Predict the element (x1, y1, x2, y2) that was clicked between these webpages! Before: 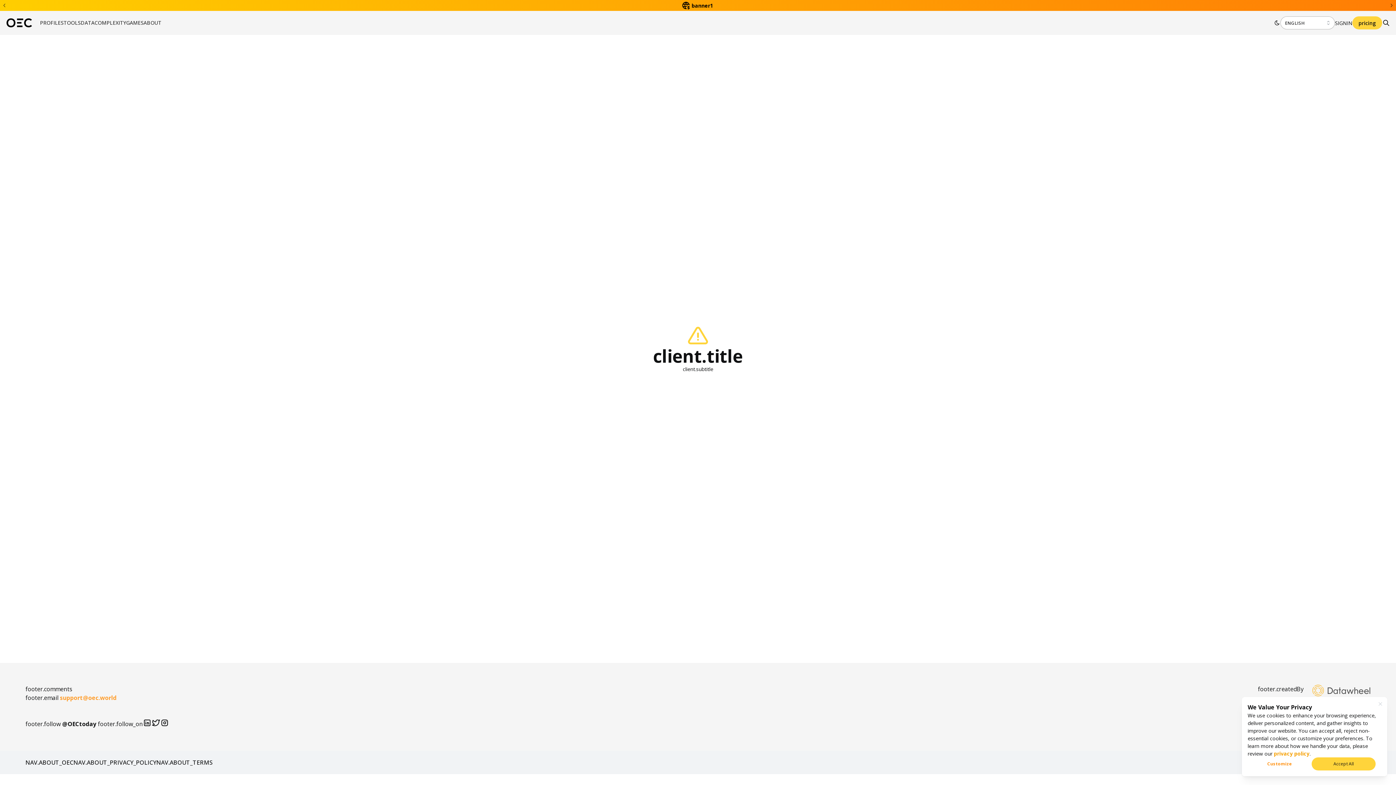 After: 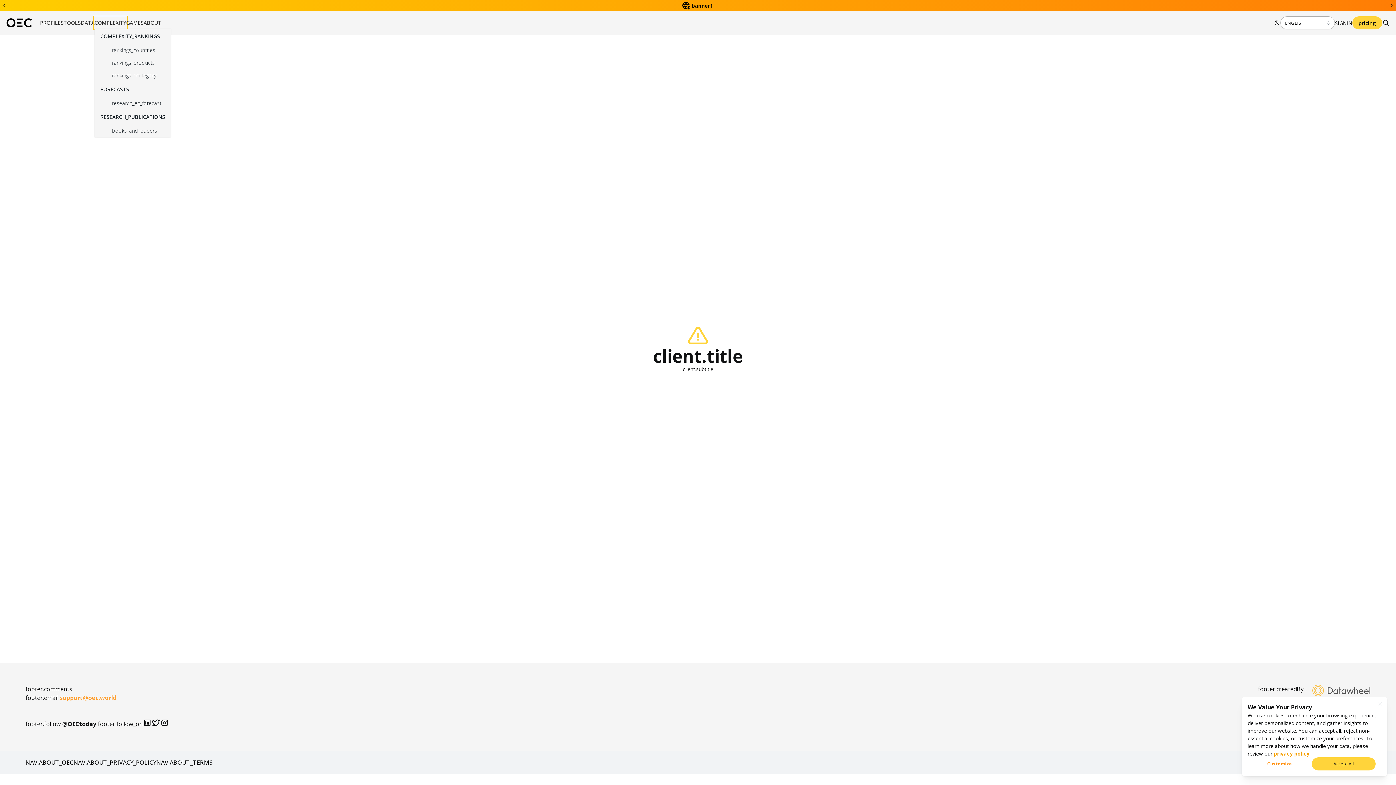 Action: label: COMPLEXITY bbox: (94, 17, 126, 28)